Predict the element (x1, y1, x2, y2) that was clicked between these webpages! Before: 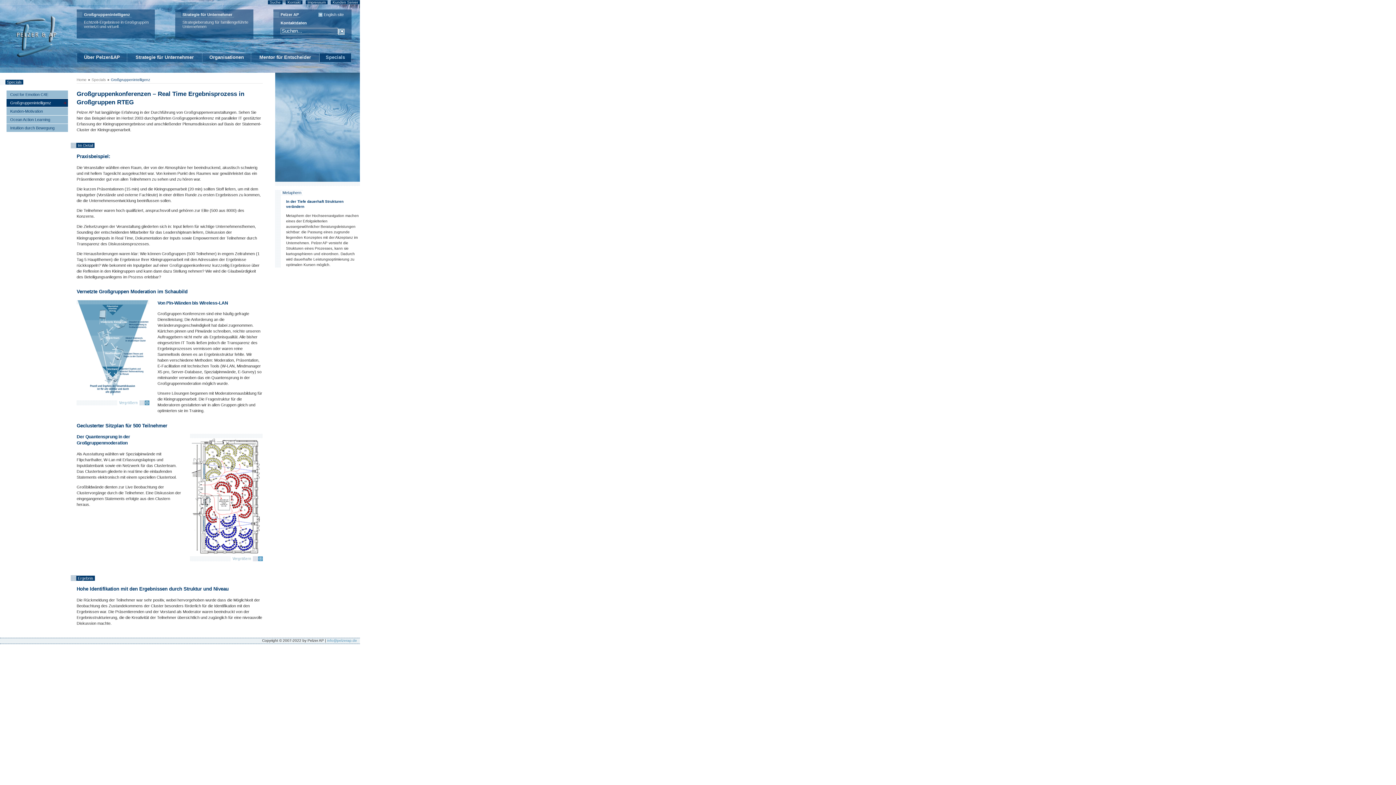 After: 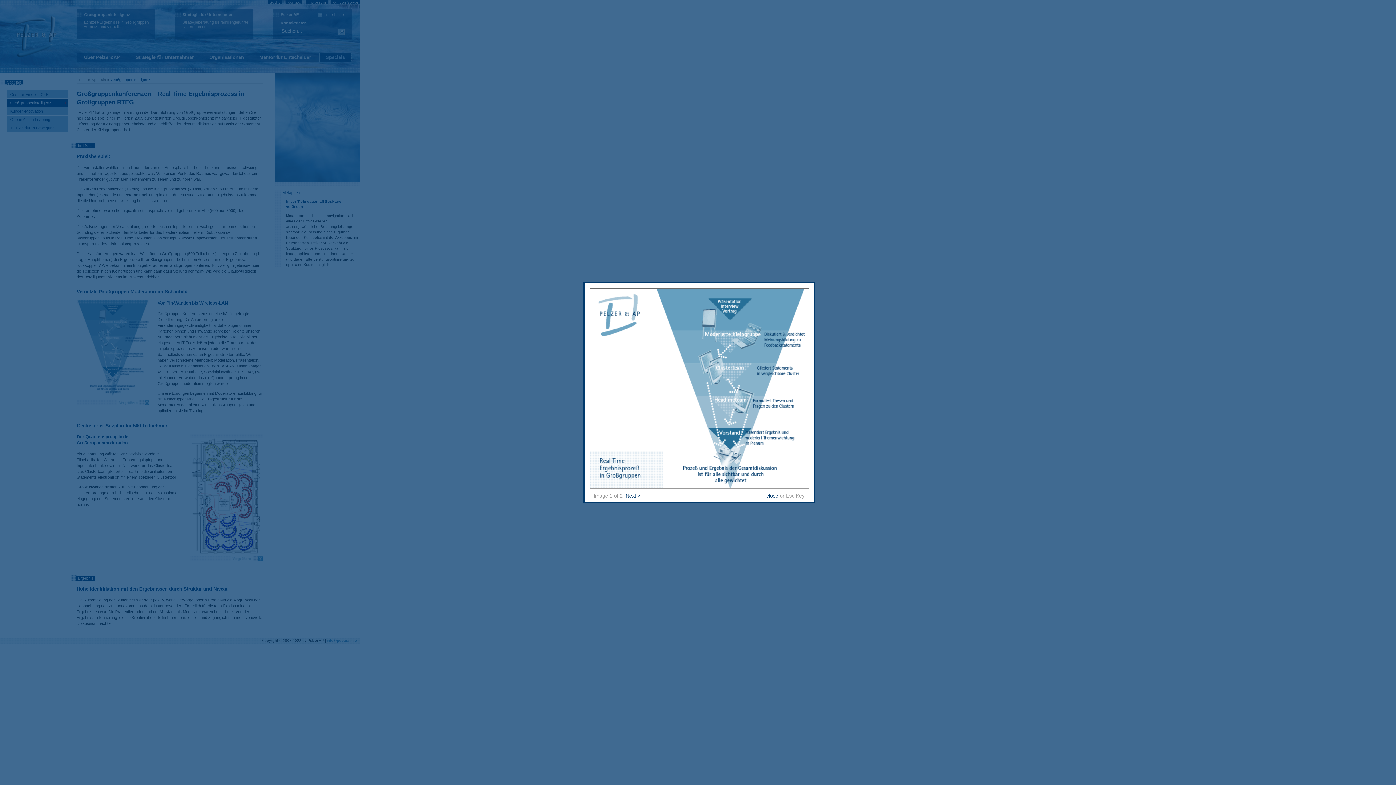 Action: bbox: (76, 401, 149, 406)